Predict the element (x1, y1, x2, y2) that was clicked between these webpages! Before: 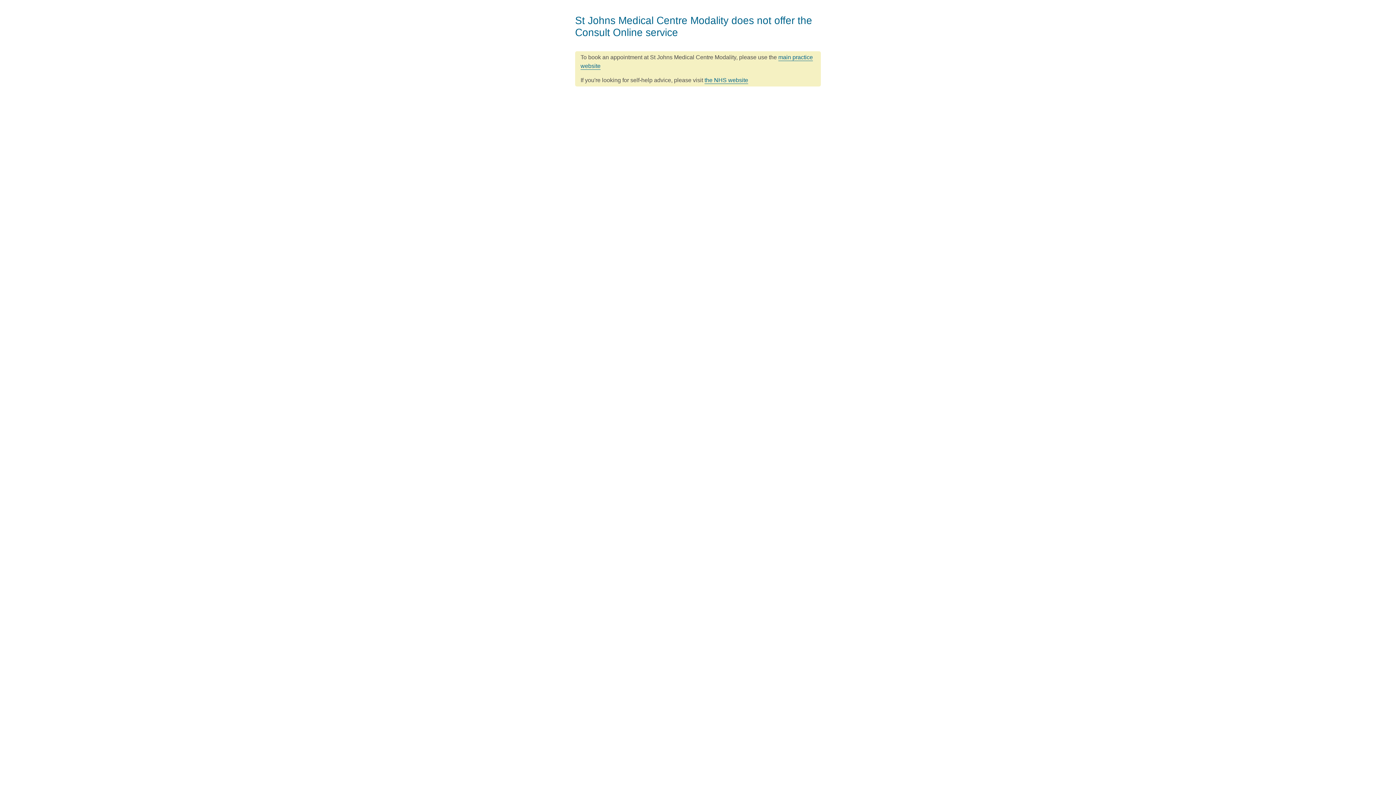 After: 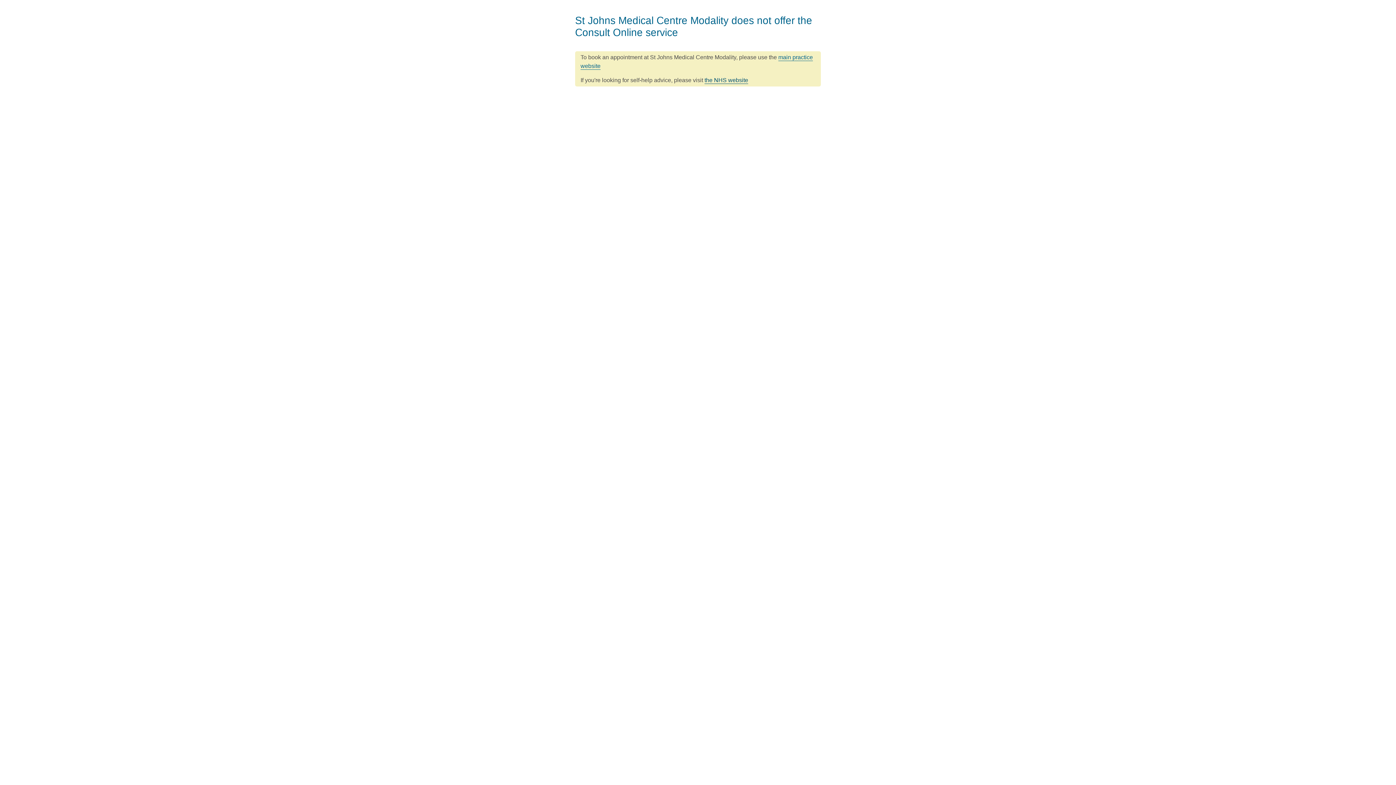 Action: bbox: (704, 77, 748, 83) label: the NHS website